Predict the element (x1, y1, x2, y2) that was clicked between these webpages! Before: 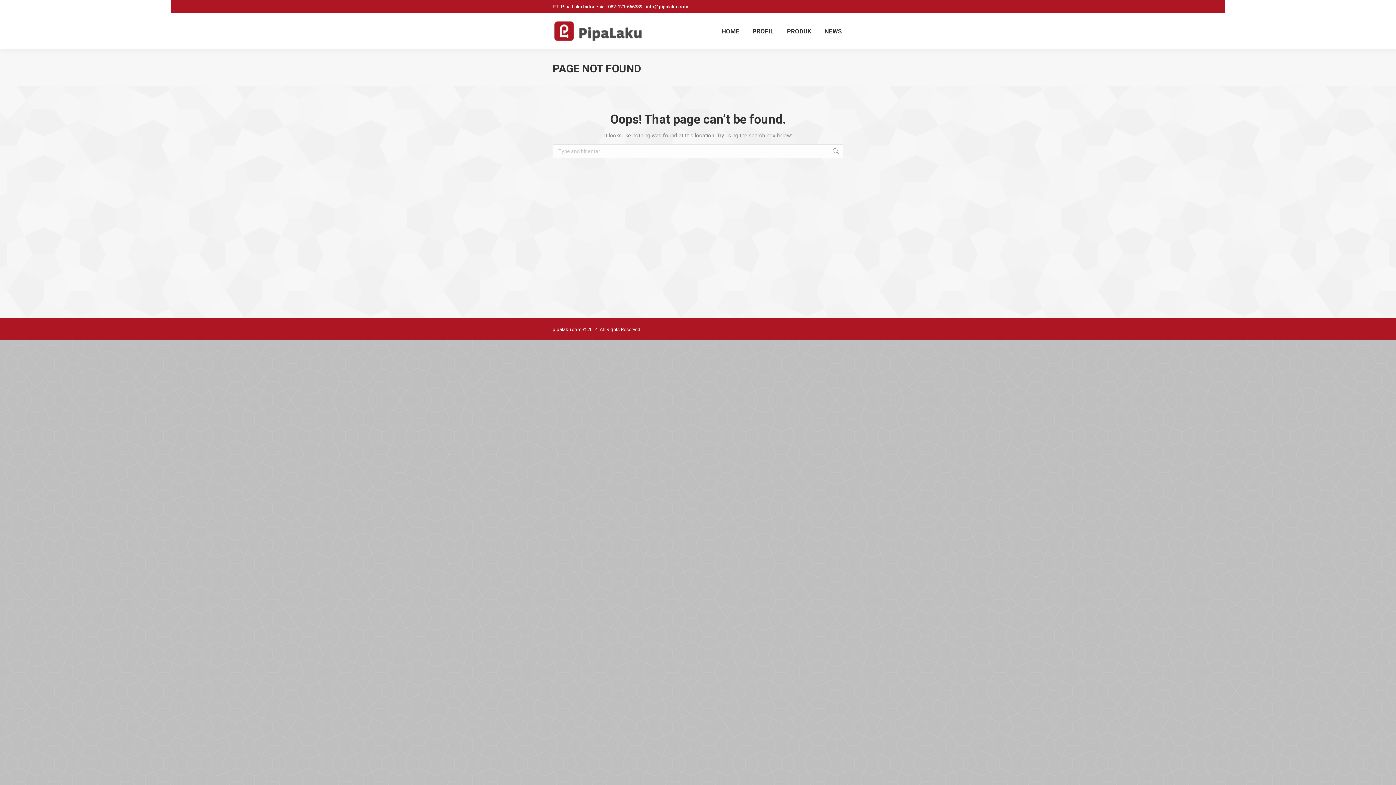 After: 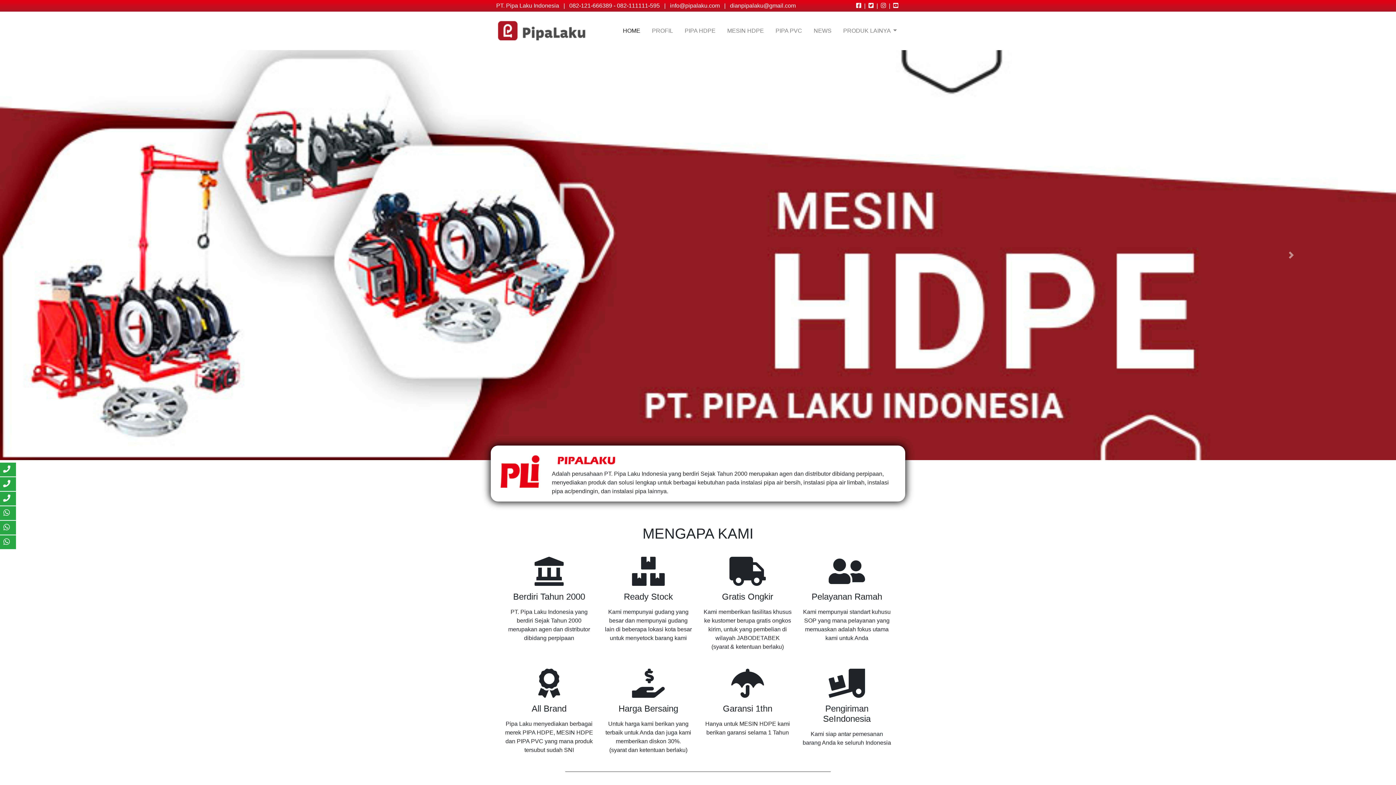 Action: bbox: (720, 19, 741, 42) label: HOME